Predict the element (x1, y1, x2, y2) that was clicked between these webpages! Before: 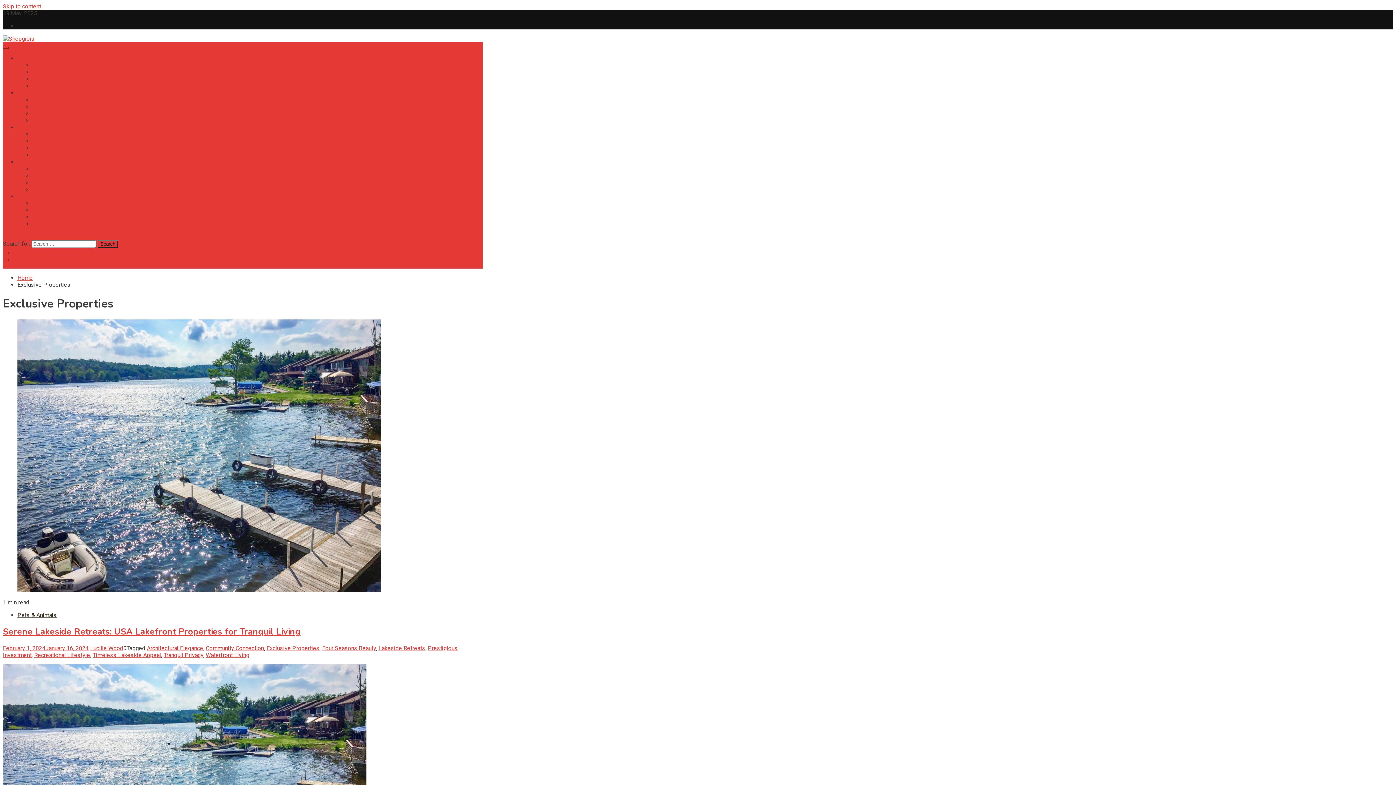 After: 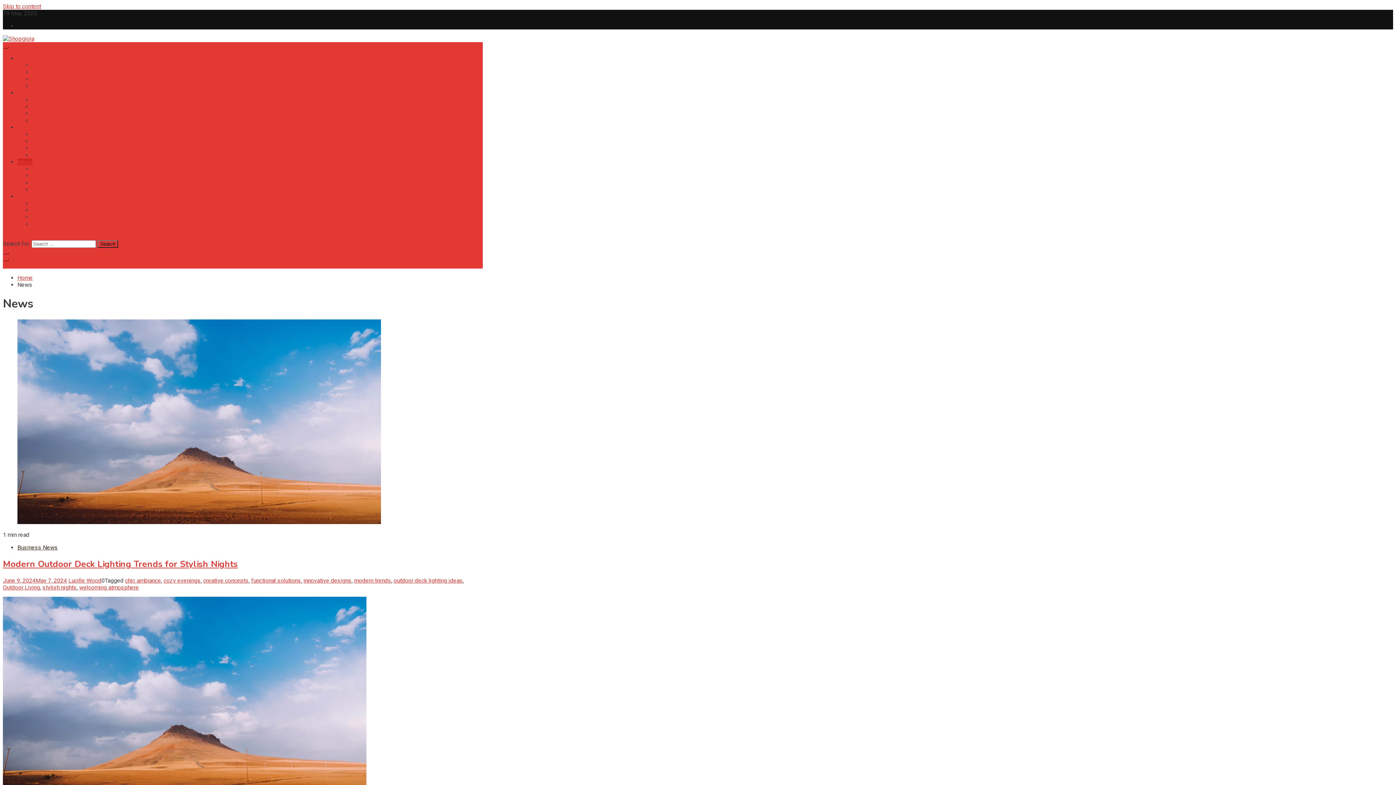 Action: label: News bbox: (17, 158, 32, 165)